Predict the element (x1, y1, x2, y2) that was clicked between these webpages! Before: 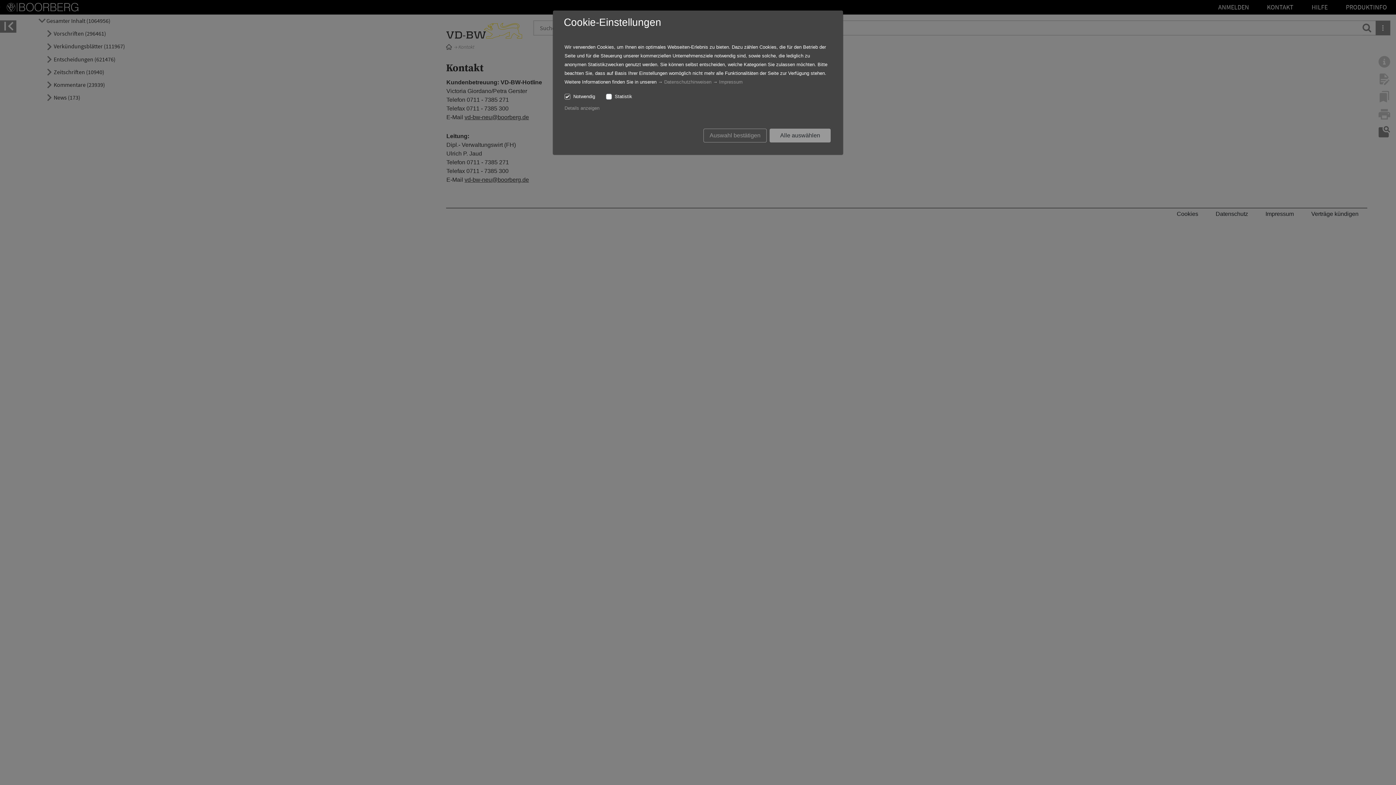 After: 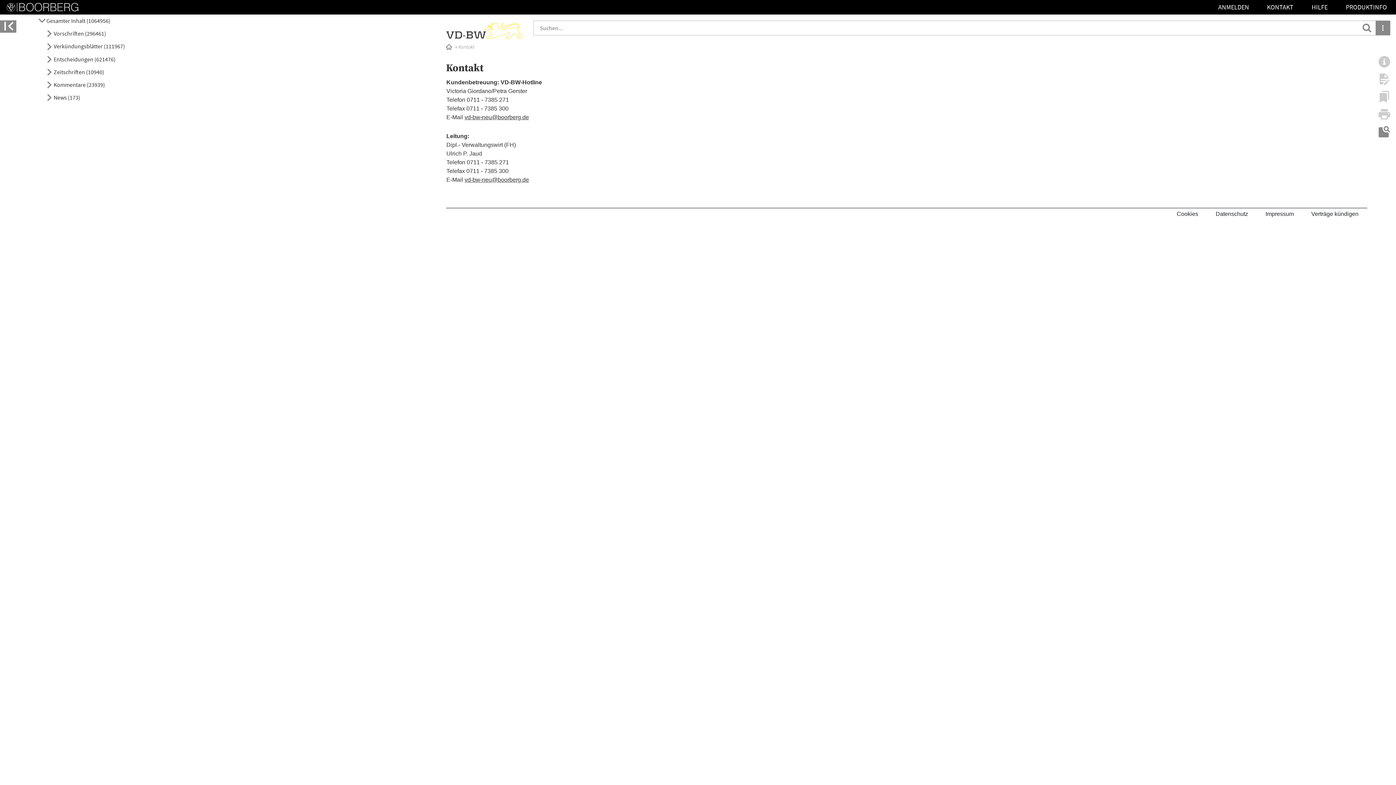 Action: bbox: (769, 128, 830, 142) label: Alle auswählen